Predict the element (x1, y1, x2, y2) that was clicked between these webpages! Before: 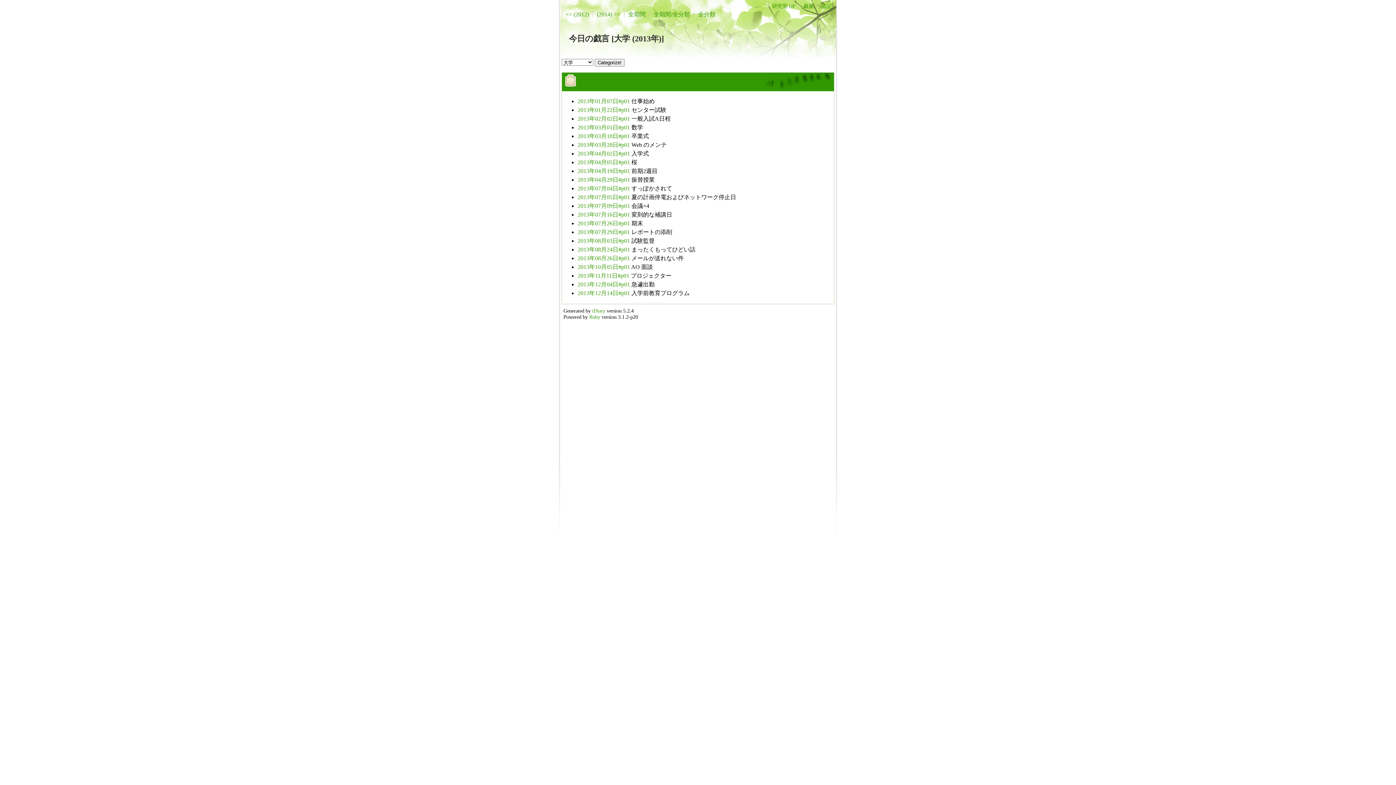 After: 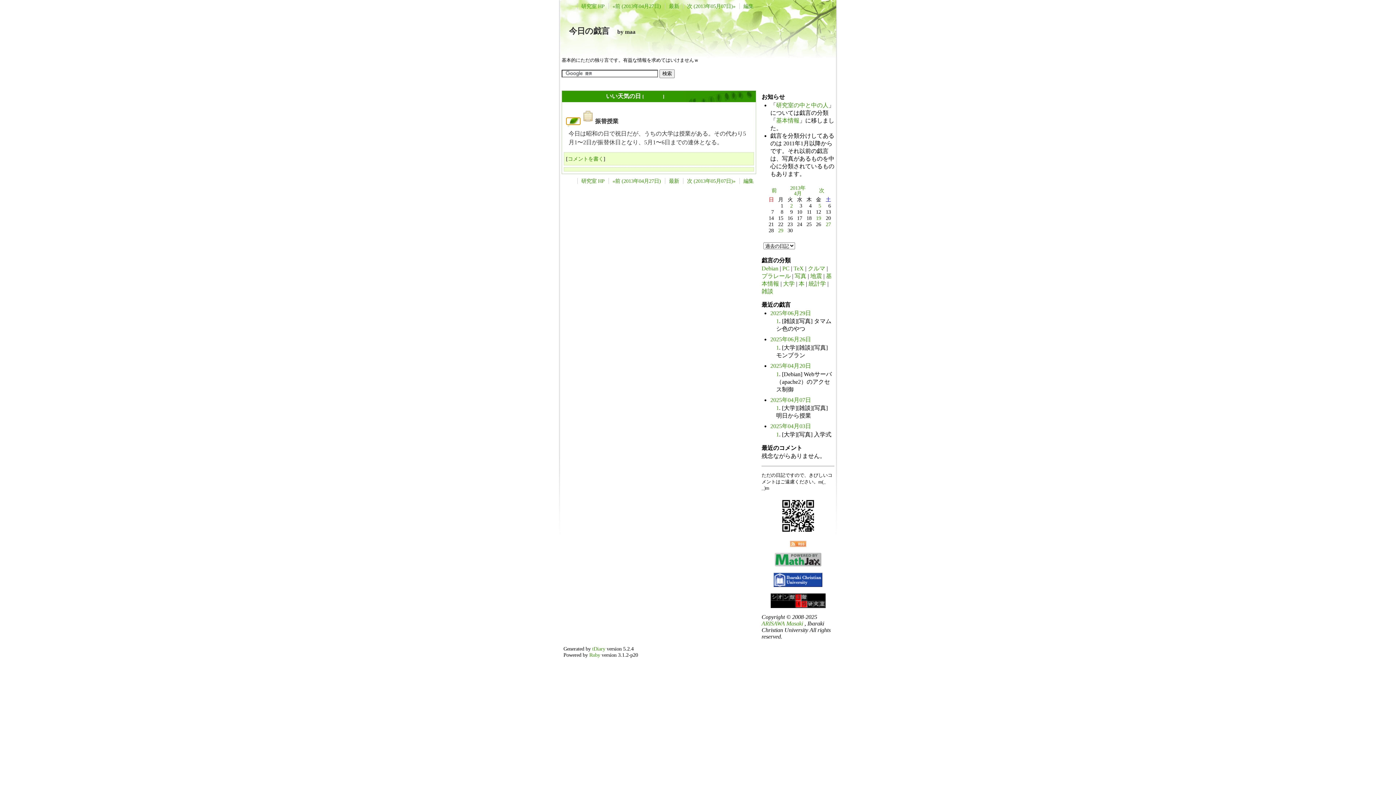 Action: bbox: (577, 176, 630, 182) label: 2013年04月29日#p01